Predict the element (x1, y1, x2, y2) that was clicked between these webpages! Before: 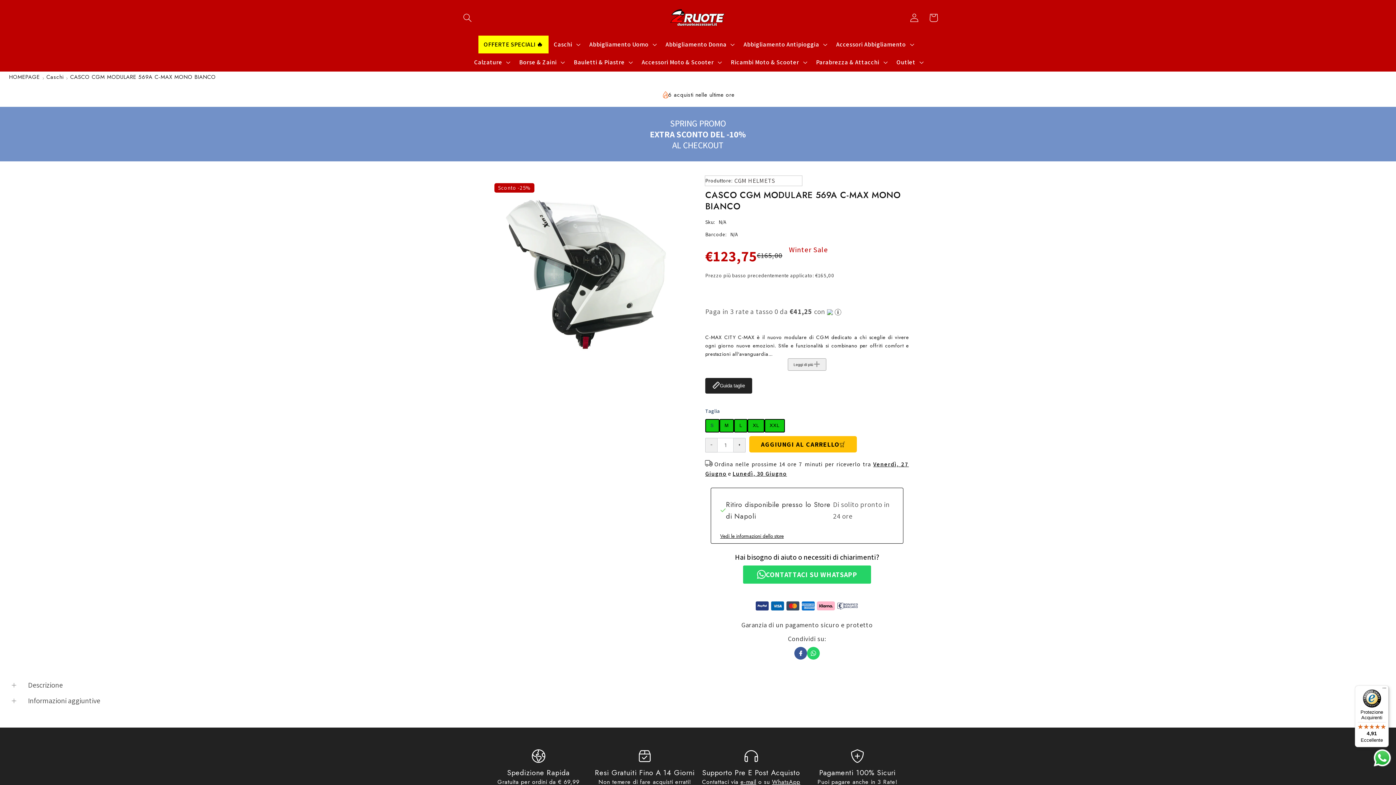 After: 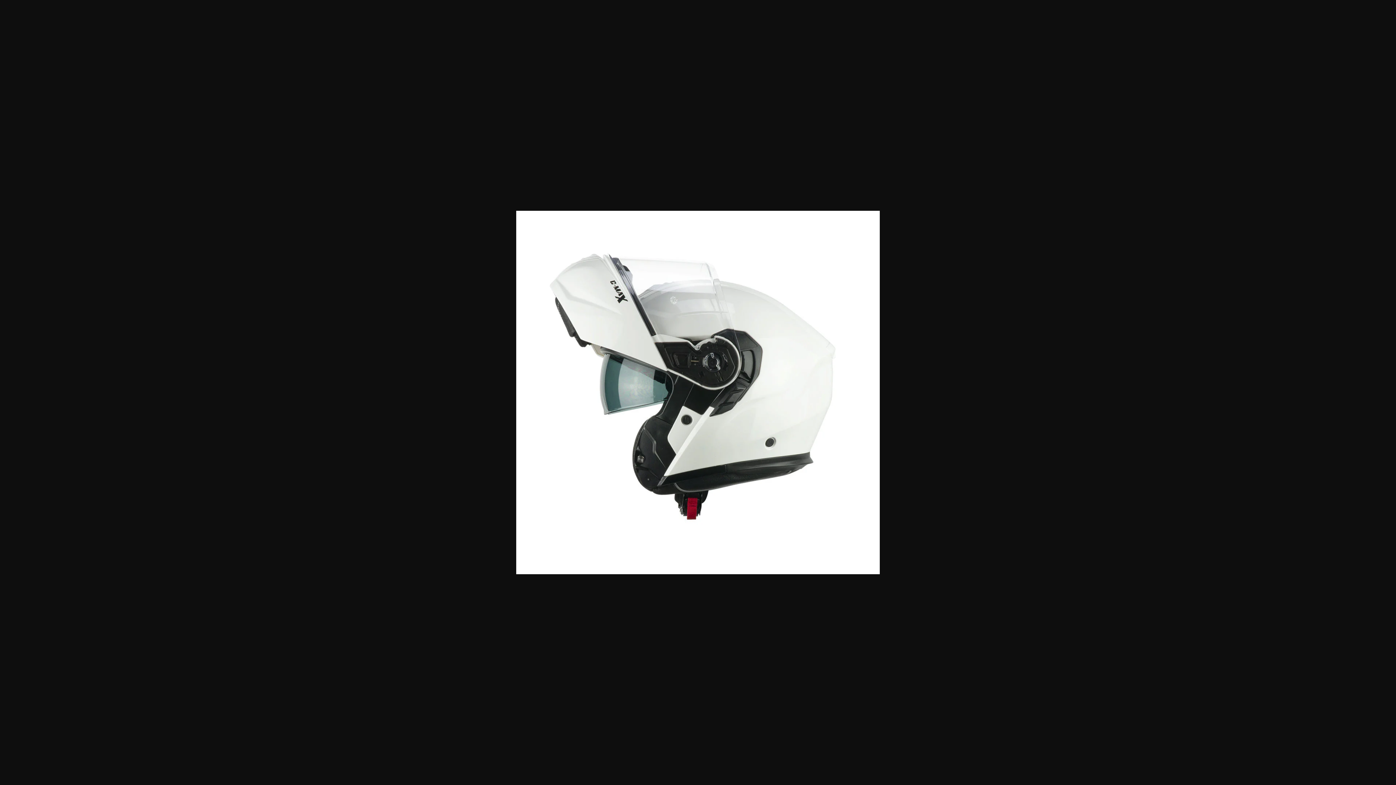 Action: bbox: (487, 175, 690, 379)